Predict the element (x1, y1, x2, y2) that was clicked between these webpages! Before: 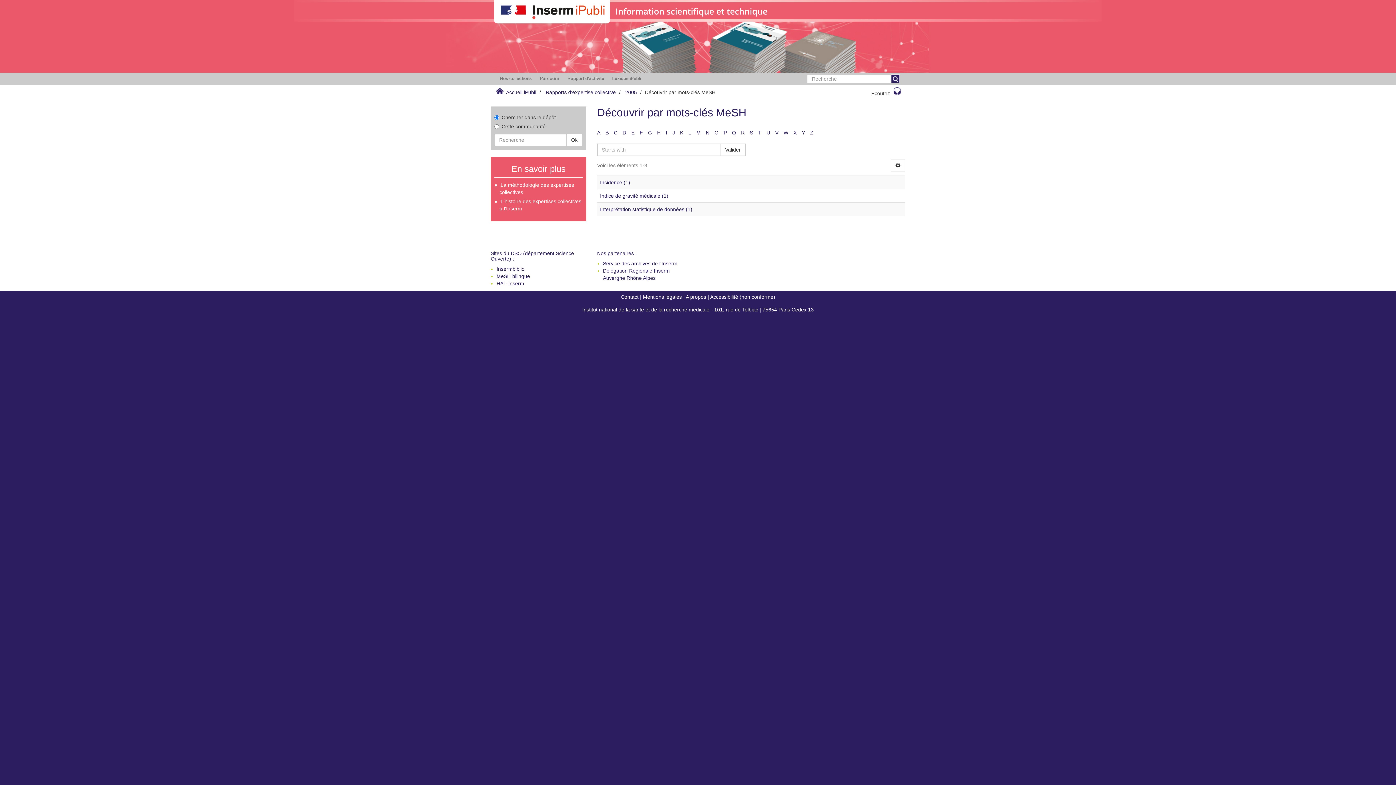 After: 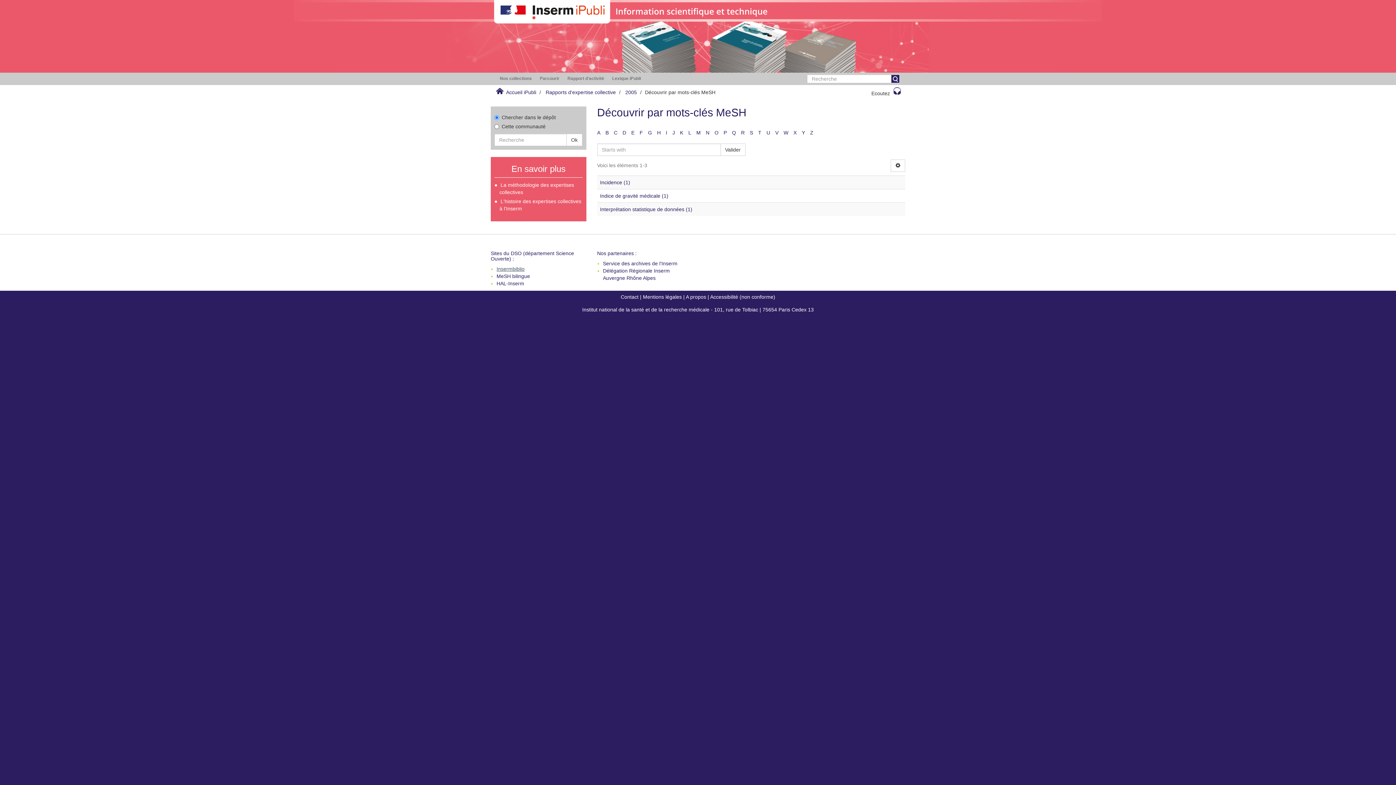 Action: bbox: (496, 266, 524, 272) label: Insermbiblio